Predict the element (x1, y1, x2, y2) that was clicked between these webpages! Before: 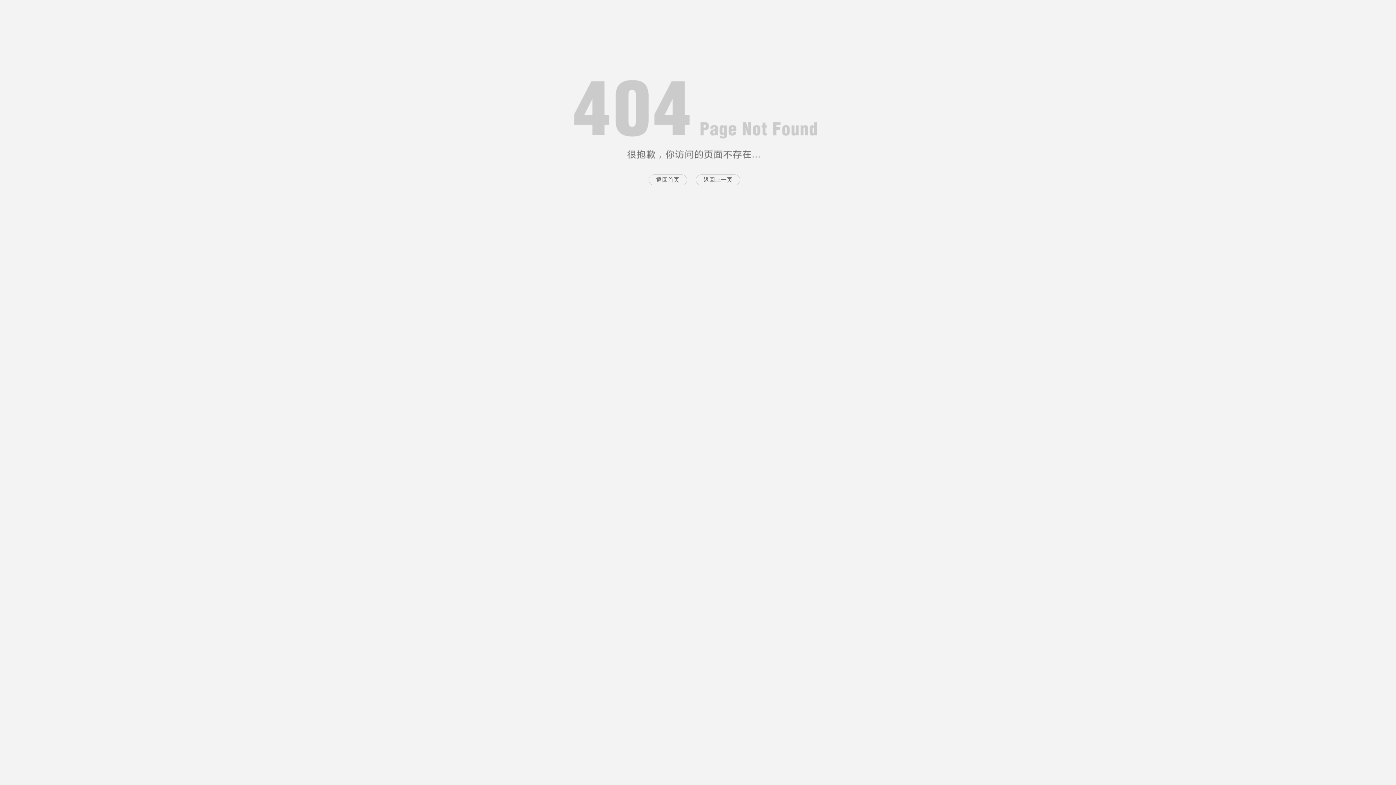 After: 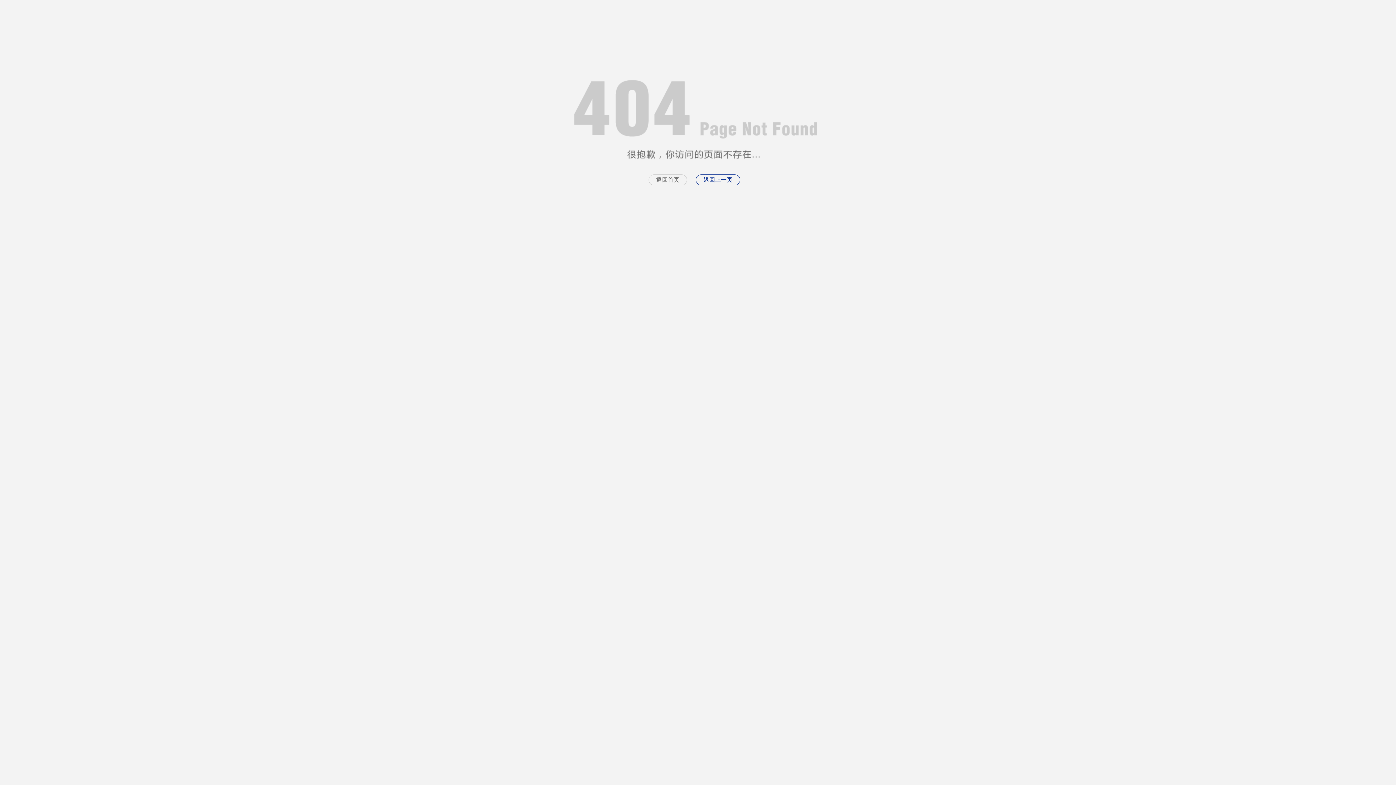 Action: label: 返回上一页 bbox: (696, 174, 740, 185)